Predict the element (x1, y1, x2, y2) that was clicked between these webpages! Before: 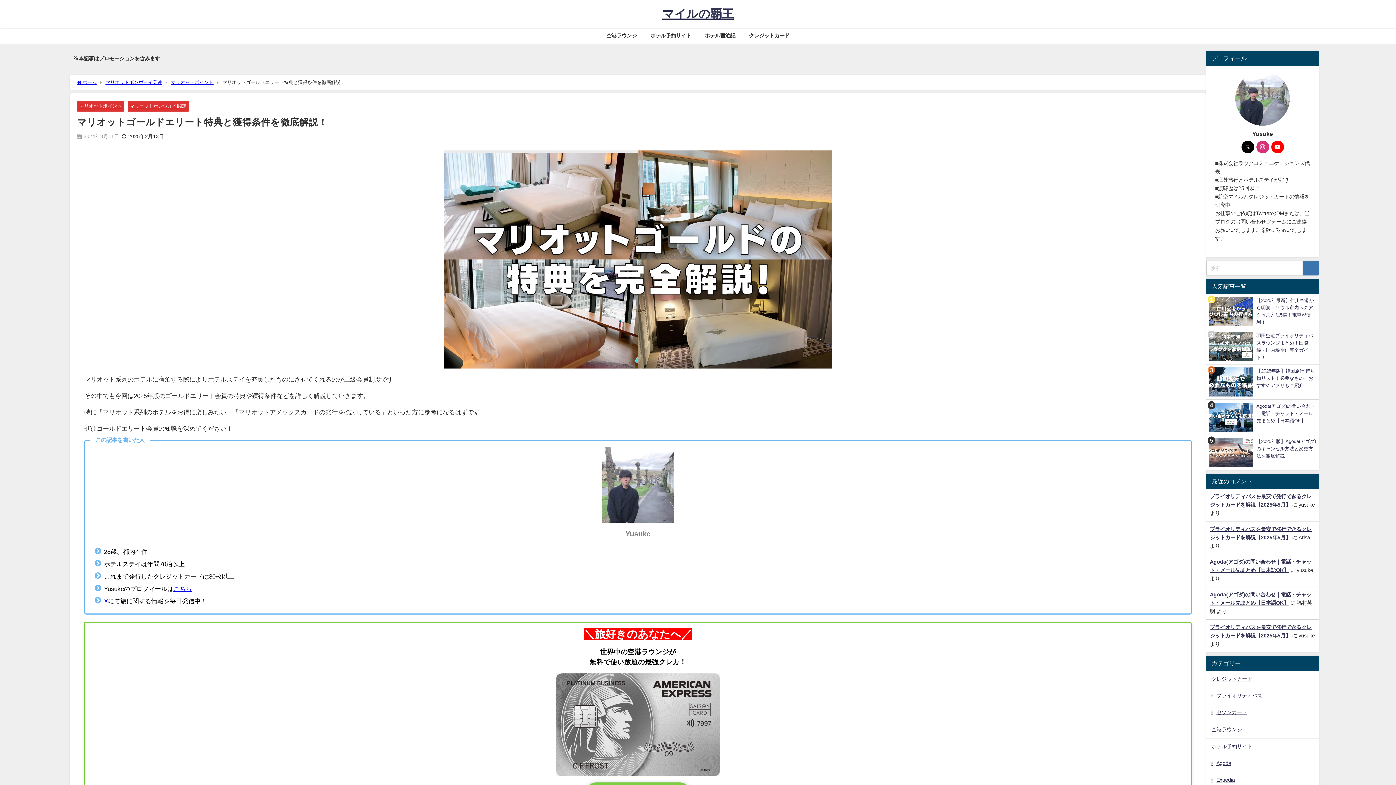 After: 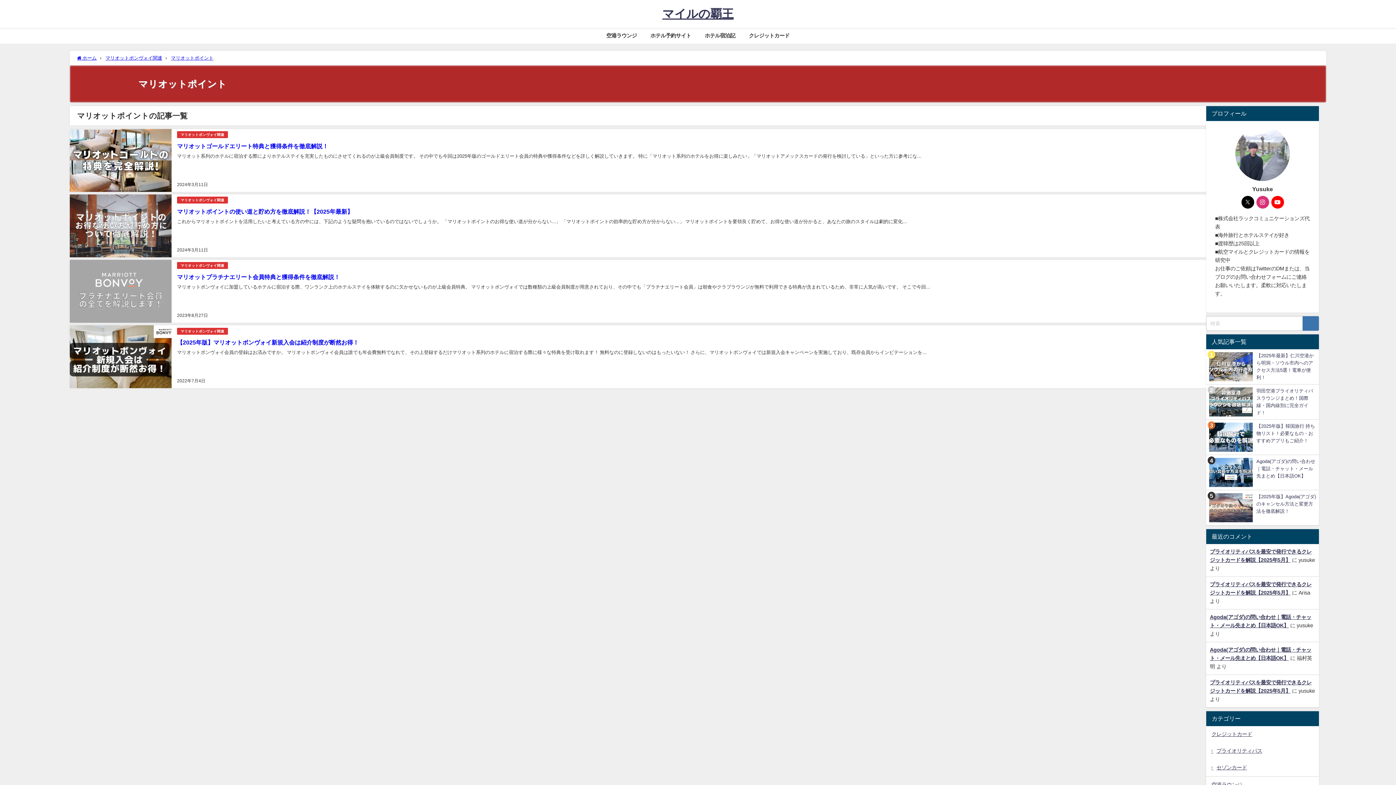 Action: label: マリオットポイント bbox: (79, 103, 121, 108)